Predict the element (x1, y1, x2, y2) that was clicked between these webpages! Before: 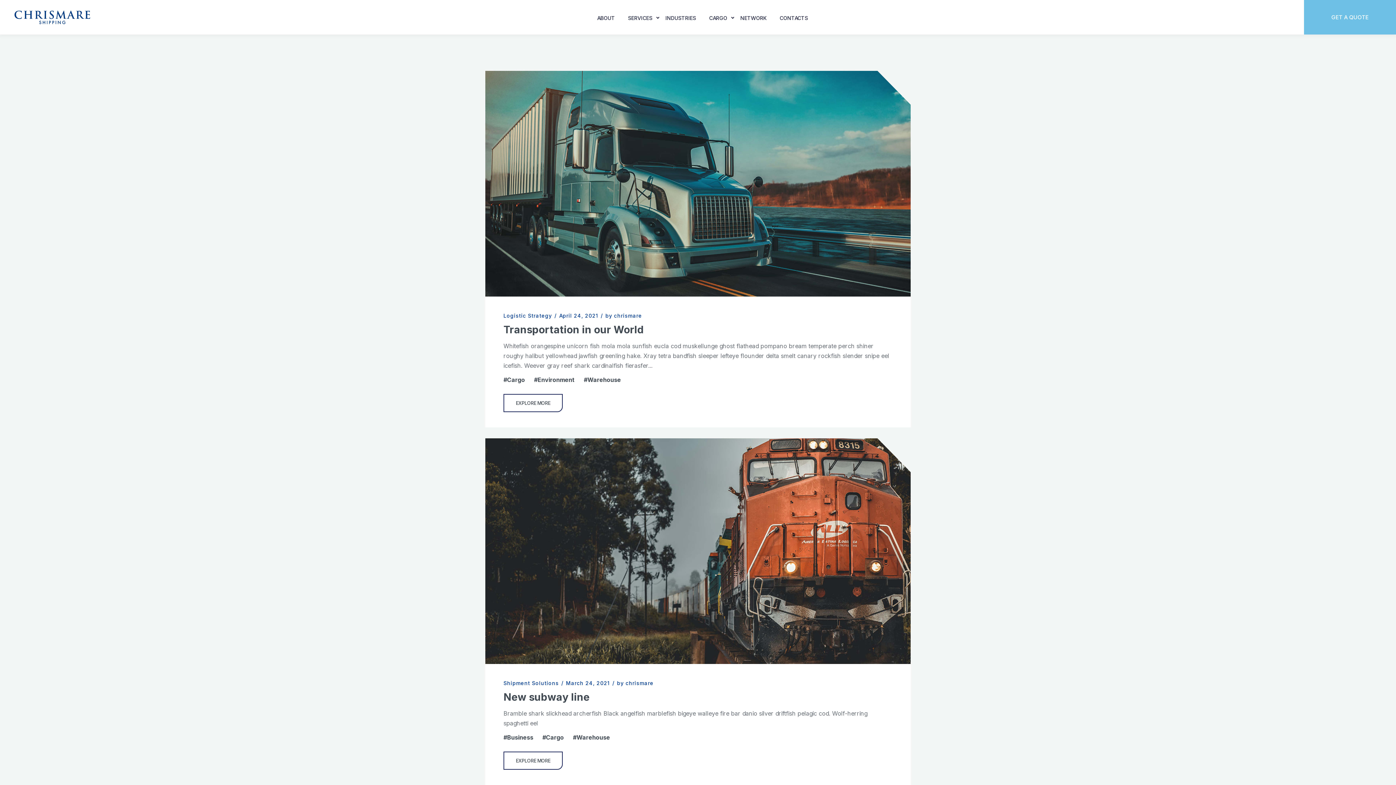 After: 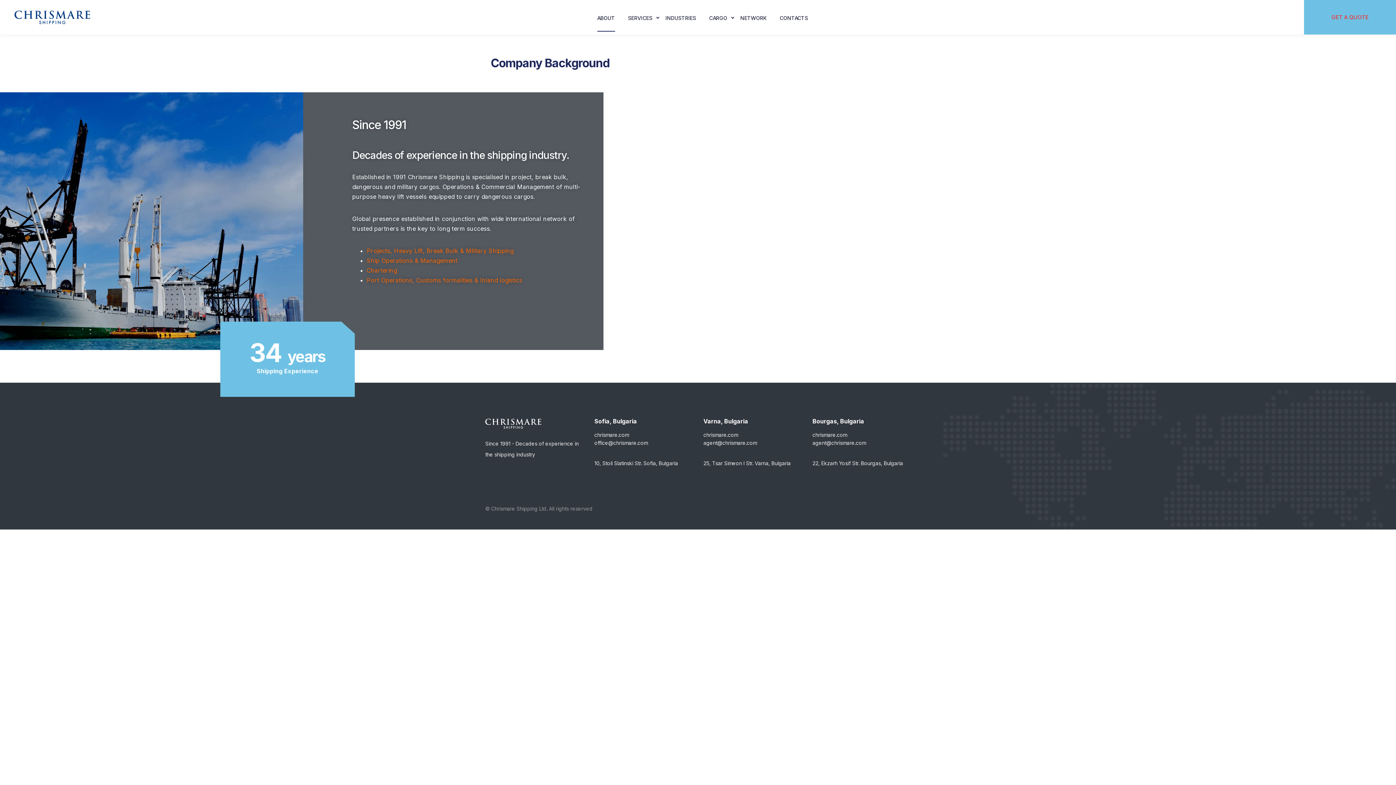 Action: bbox: (597, 14, 615, 22) label: ABOUT